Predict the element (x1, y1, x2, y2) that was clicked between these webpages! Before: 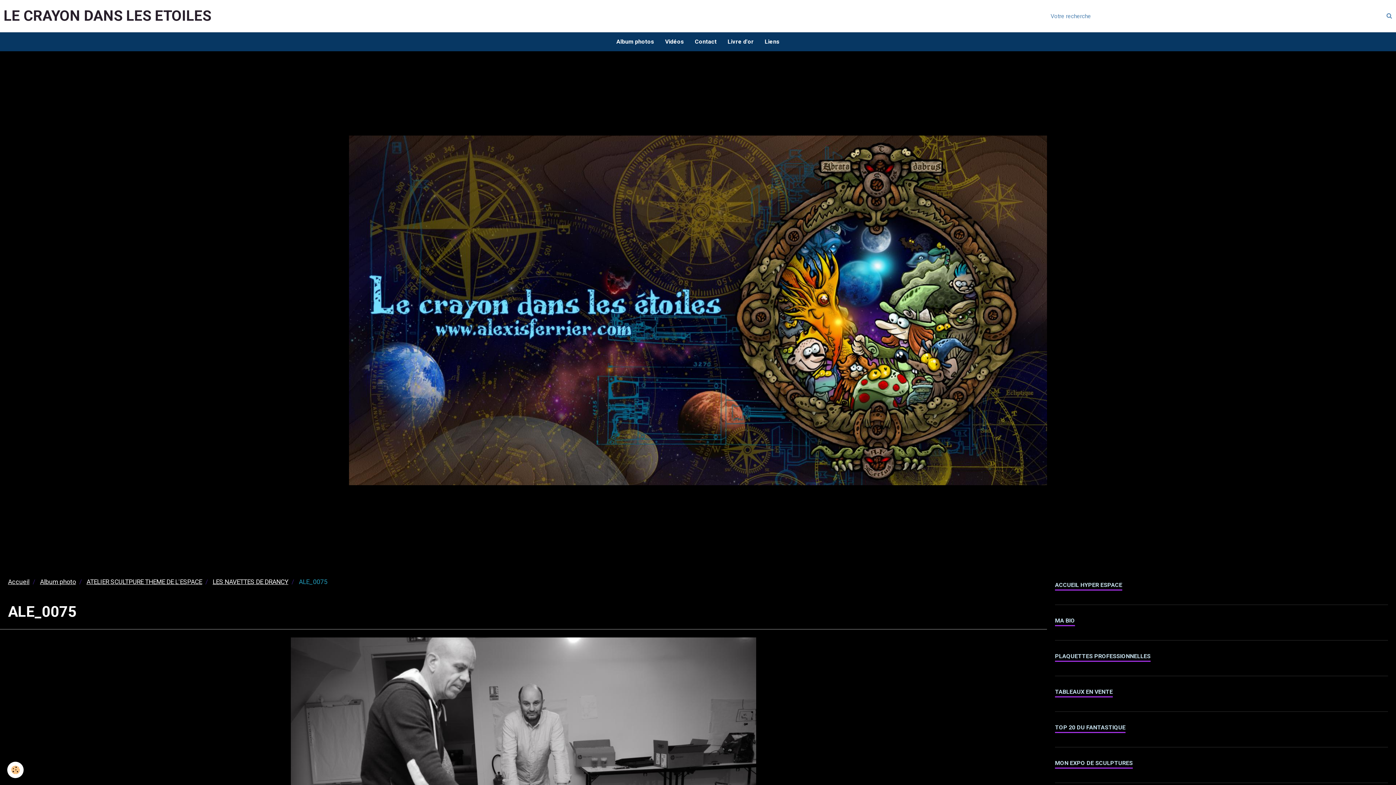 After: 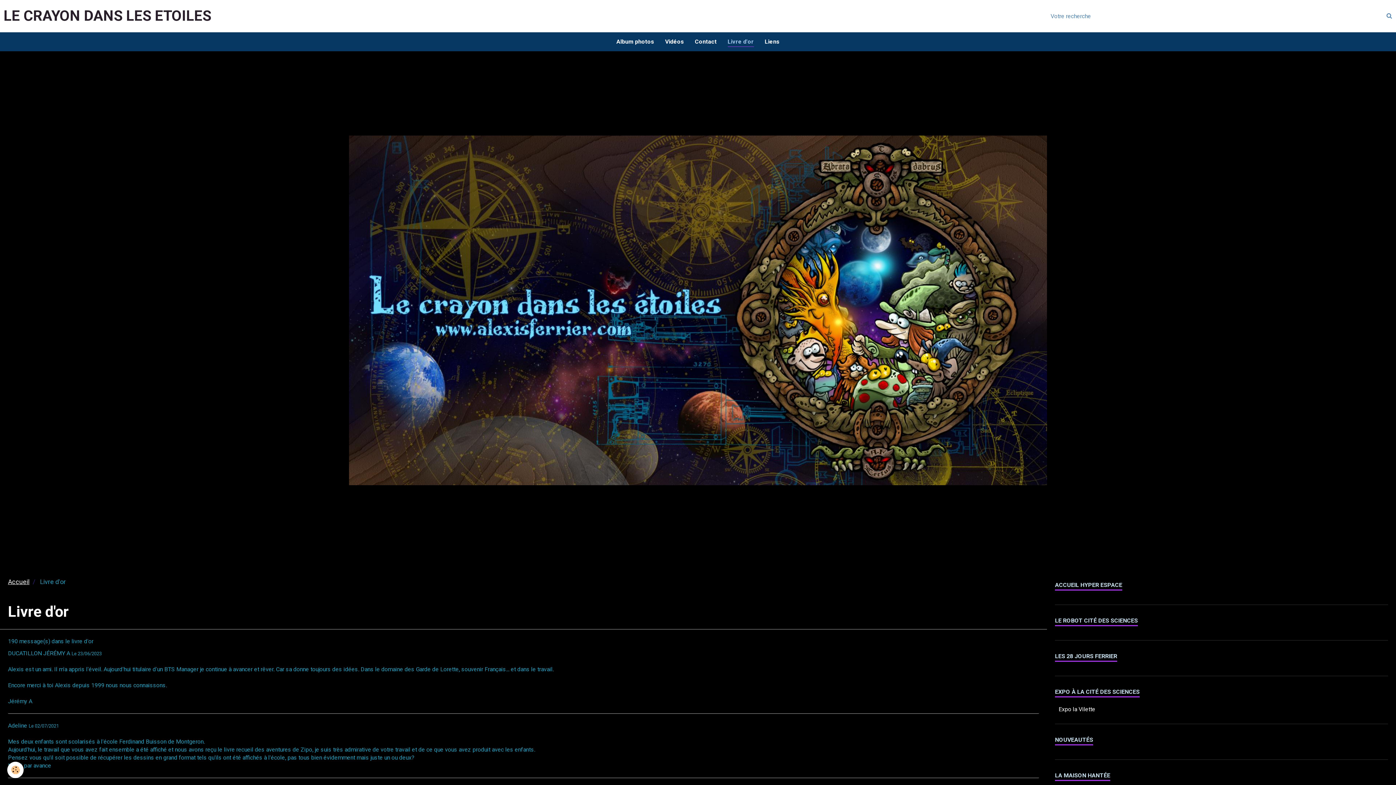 Action: label: Livre d'or bbox: (722, 32, 759, 51)